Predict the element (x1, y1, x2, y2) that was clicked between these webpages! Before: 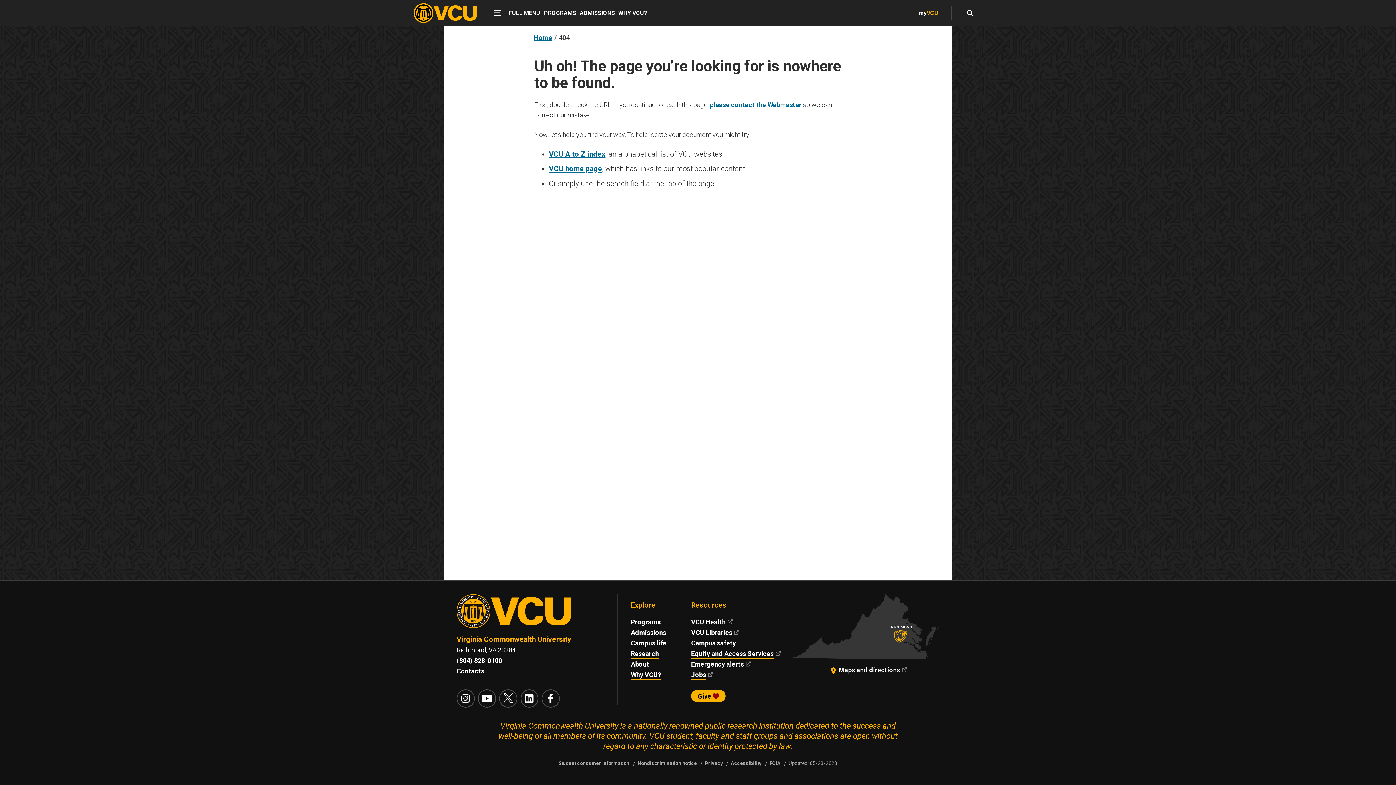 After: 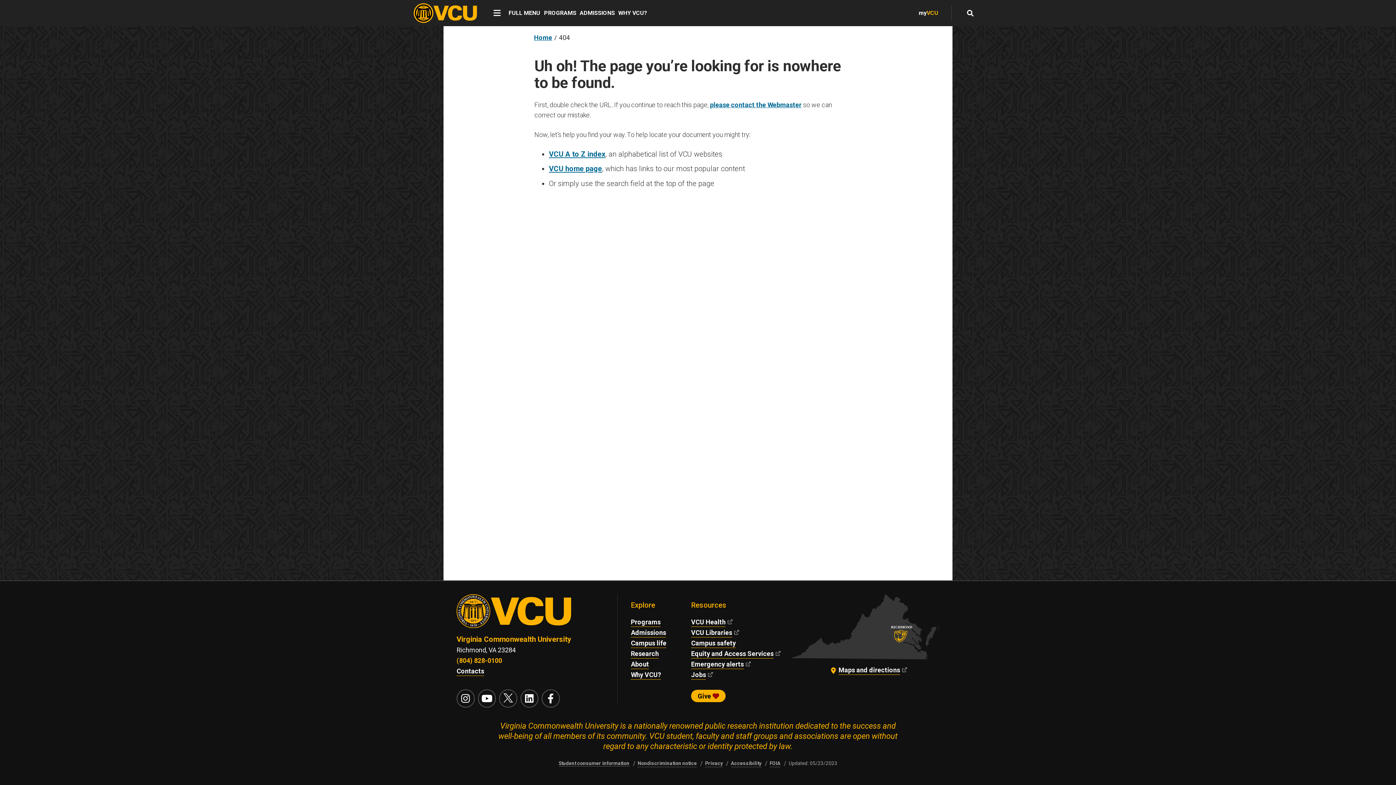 Action: label: (804) 828-0100 bbox: (456, 657, 502, 665)